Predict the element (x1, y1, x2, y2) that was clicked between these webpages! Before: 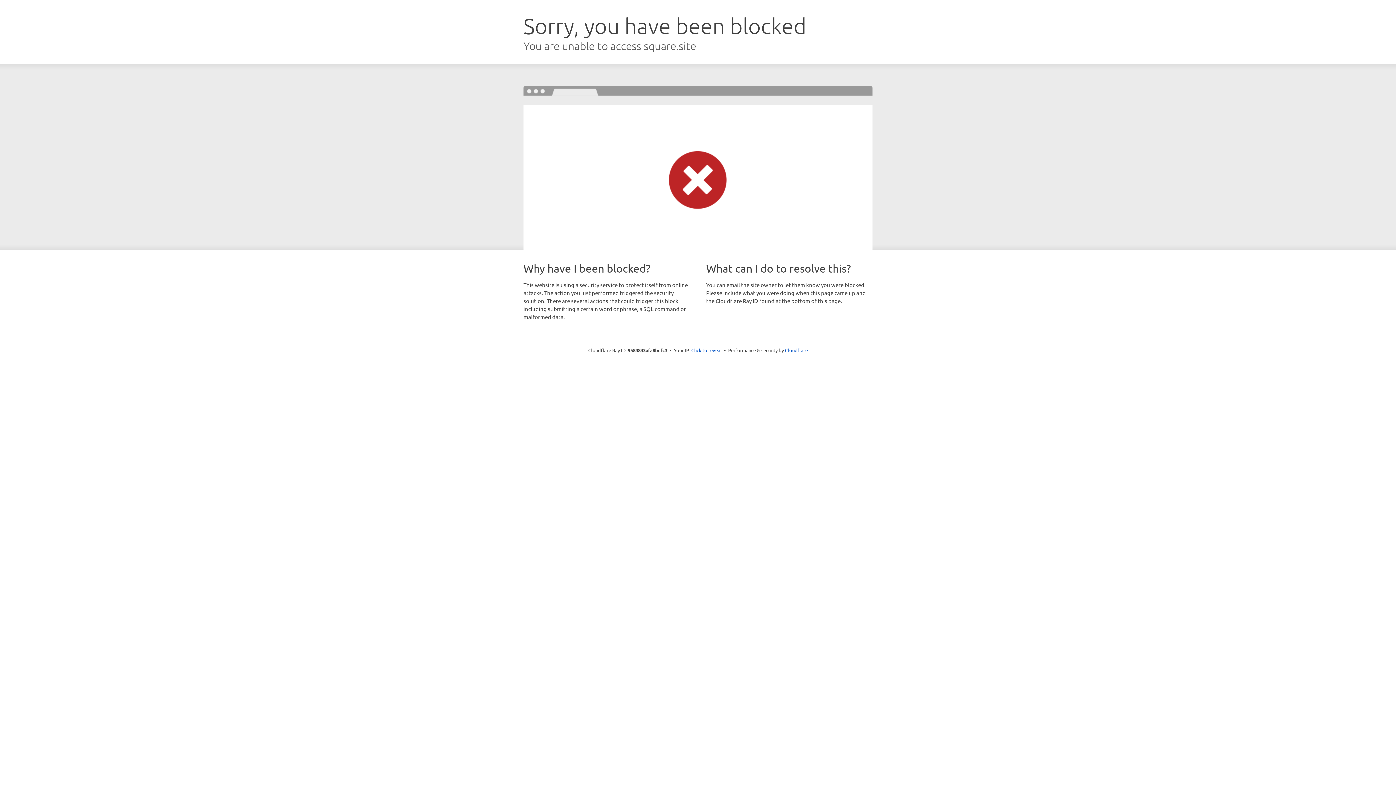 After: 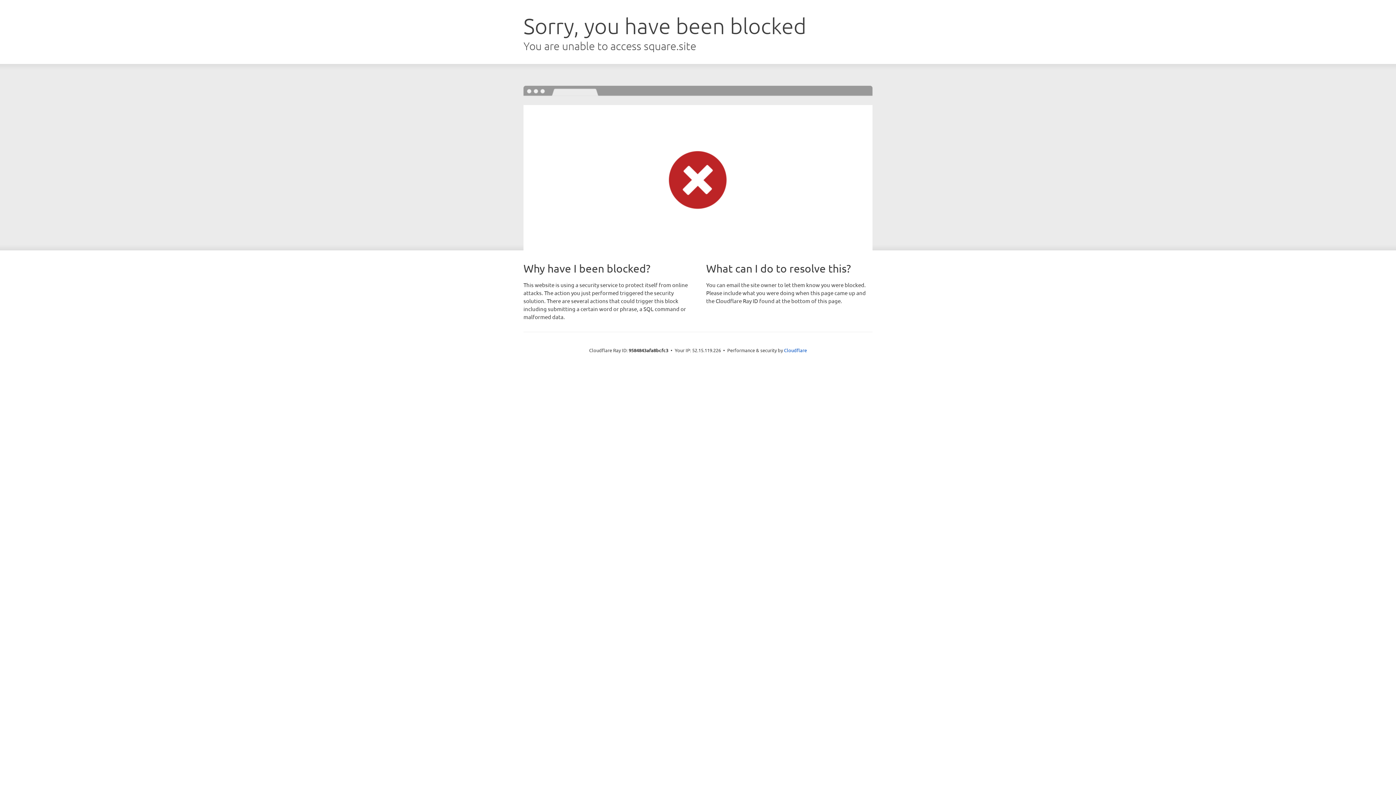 Action: bbox: (691, 346, 722, 353) label: Click to reveal